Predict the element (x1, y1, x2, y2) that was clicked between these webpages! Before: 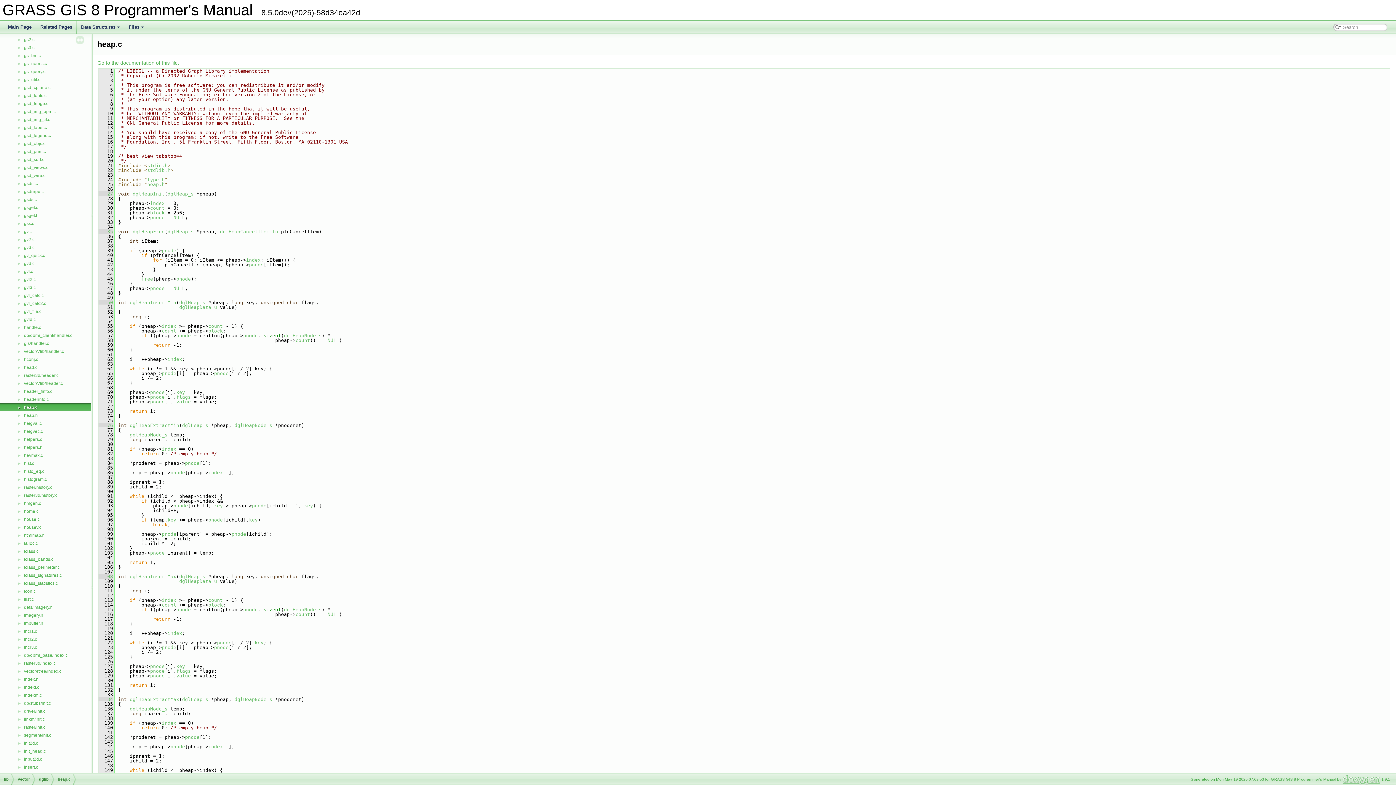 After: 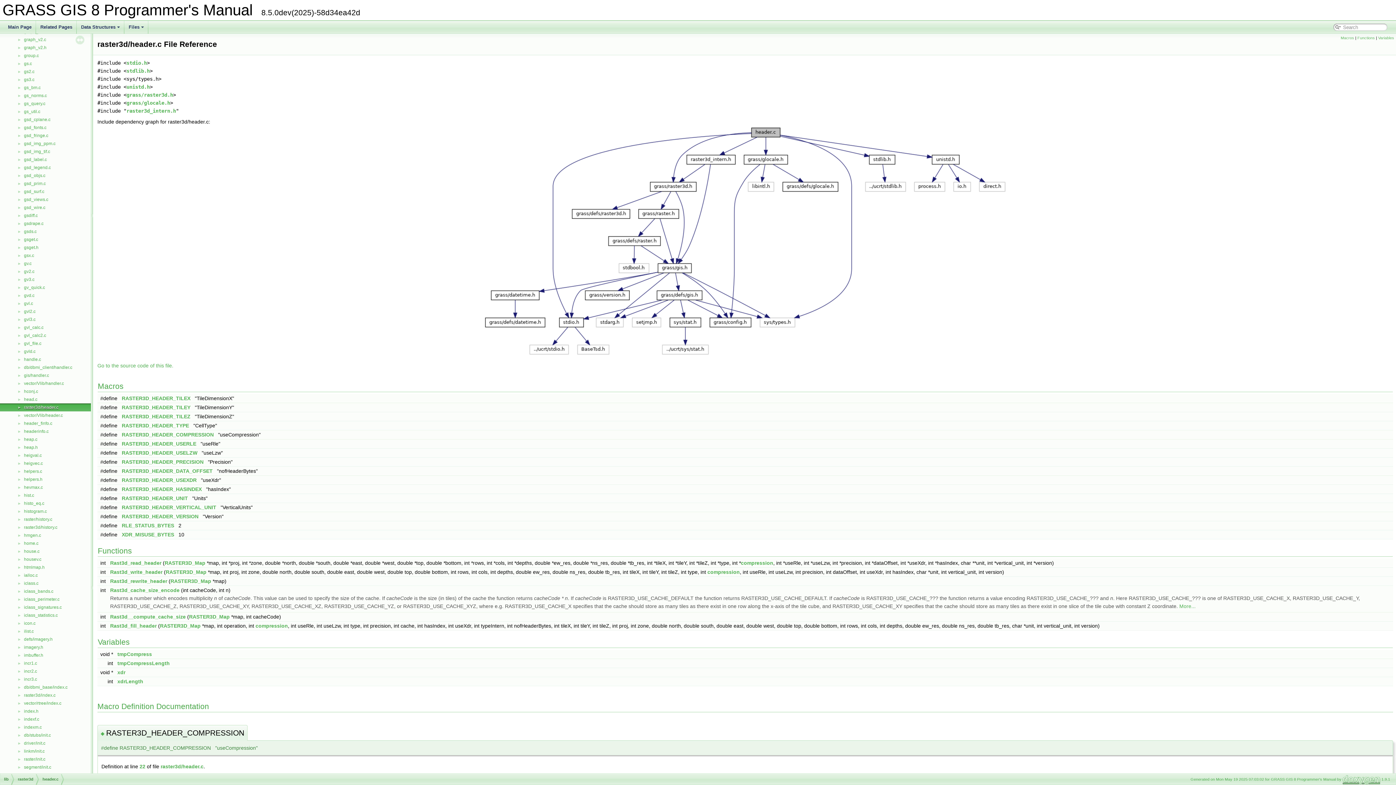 Action: label: raster3d/header.c bbox: (23, 372, 59, 378)